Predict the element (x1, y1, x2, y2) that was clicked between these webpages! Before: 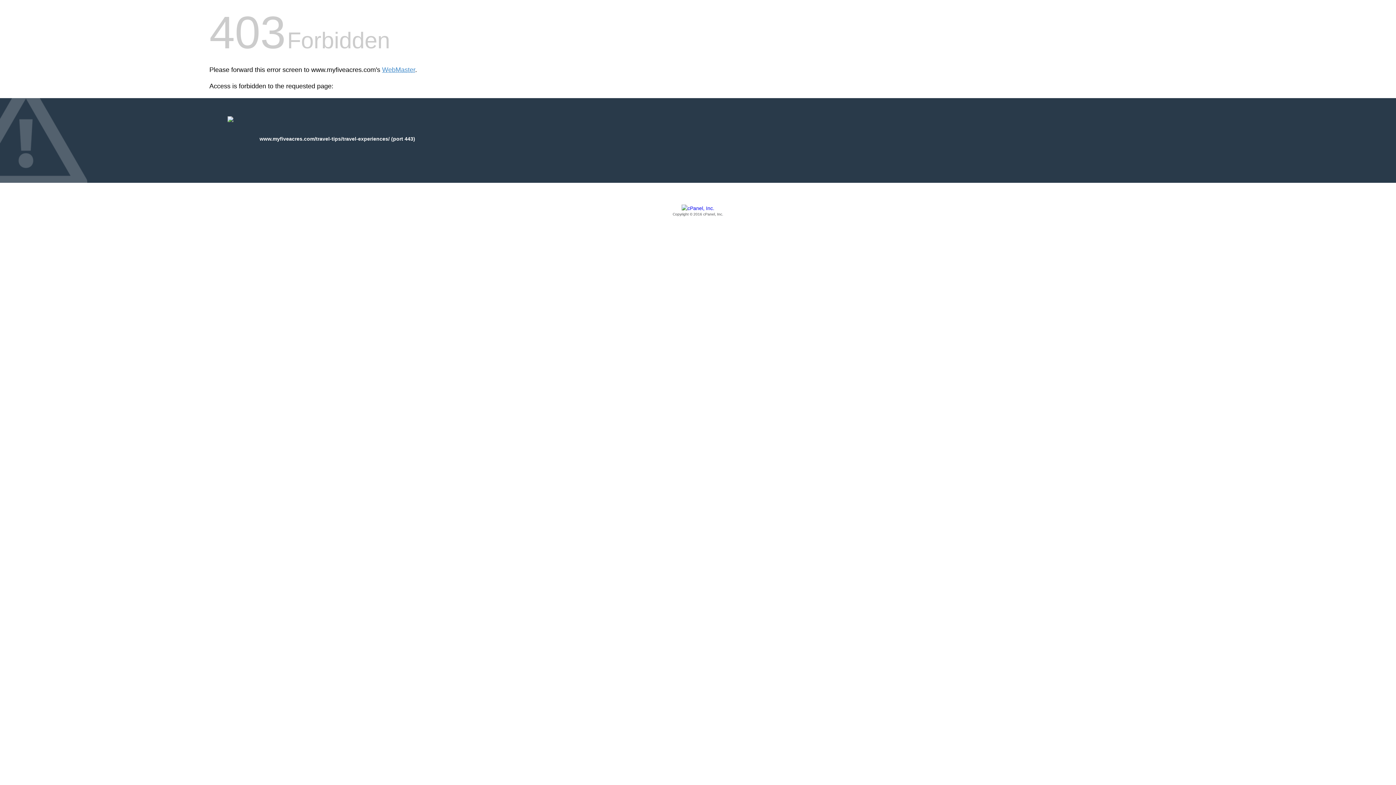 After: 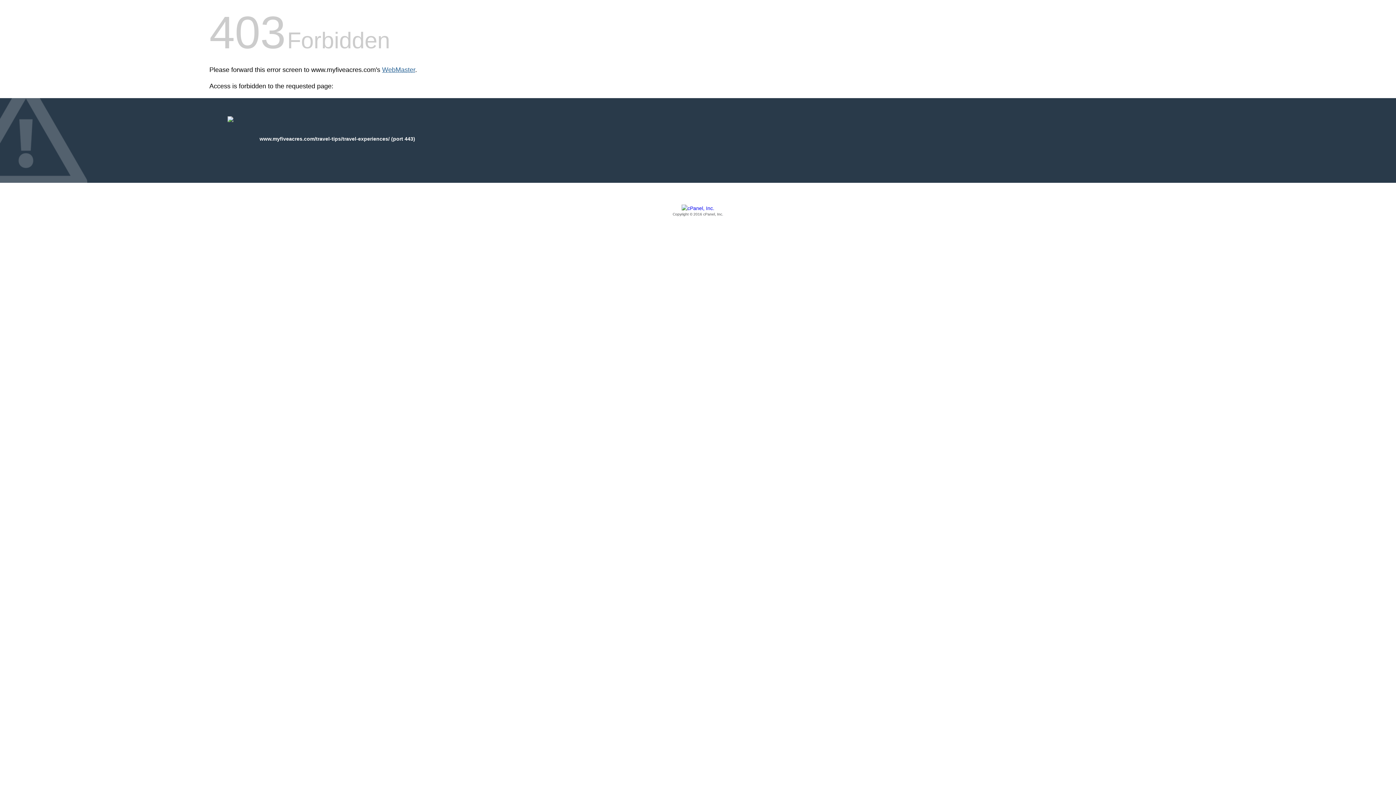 Action: bbox: (382, 66, 415, 73) label: WebMaster